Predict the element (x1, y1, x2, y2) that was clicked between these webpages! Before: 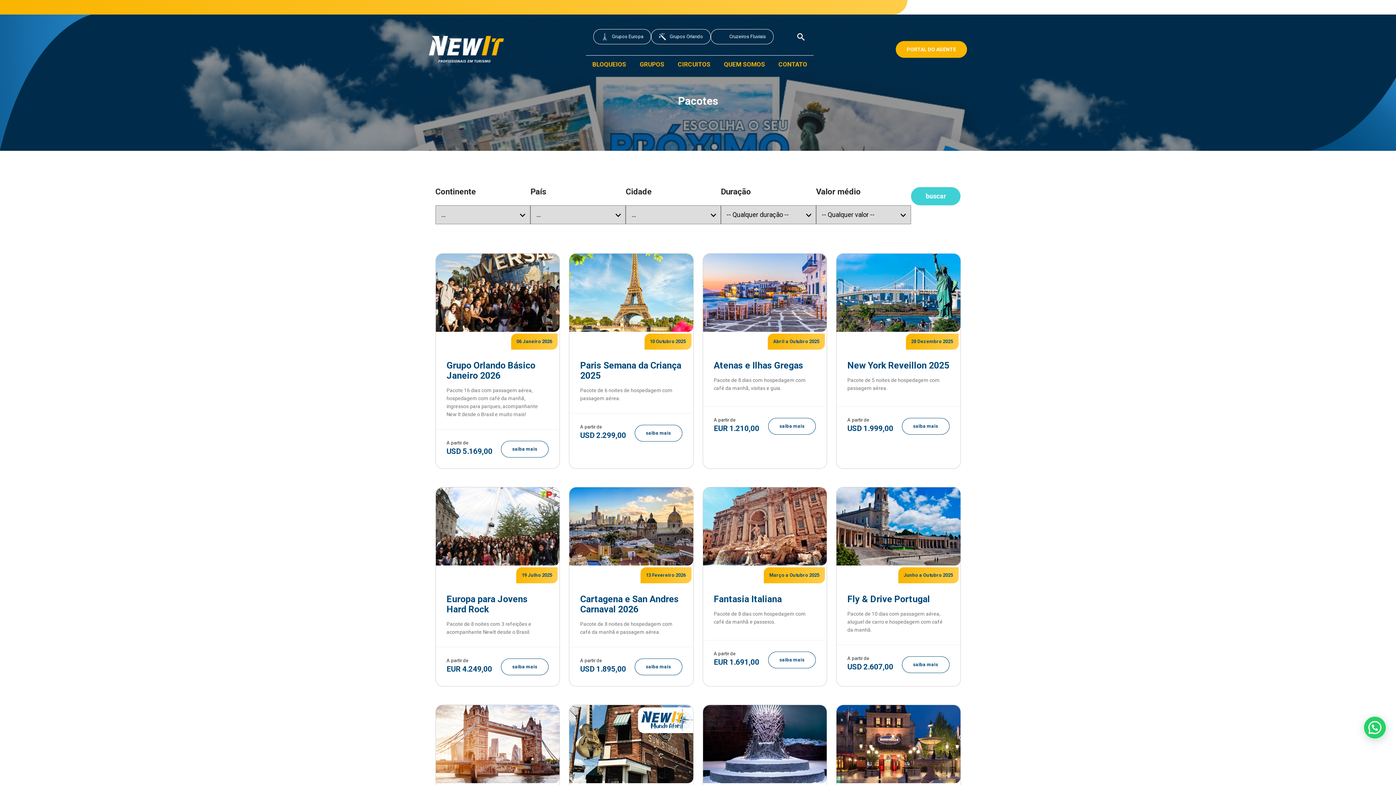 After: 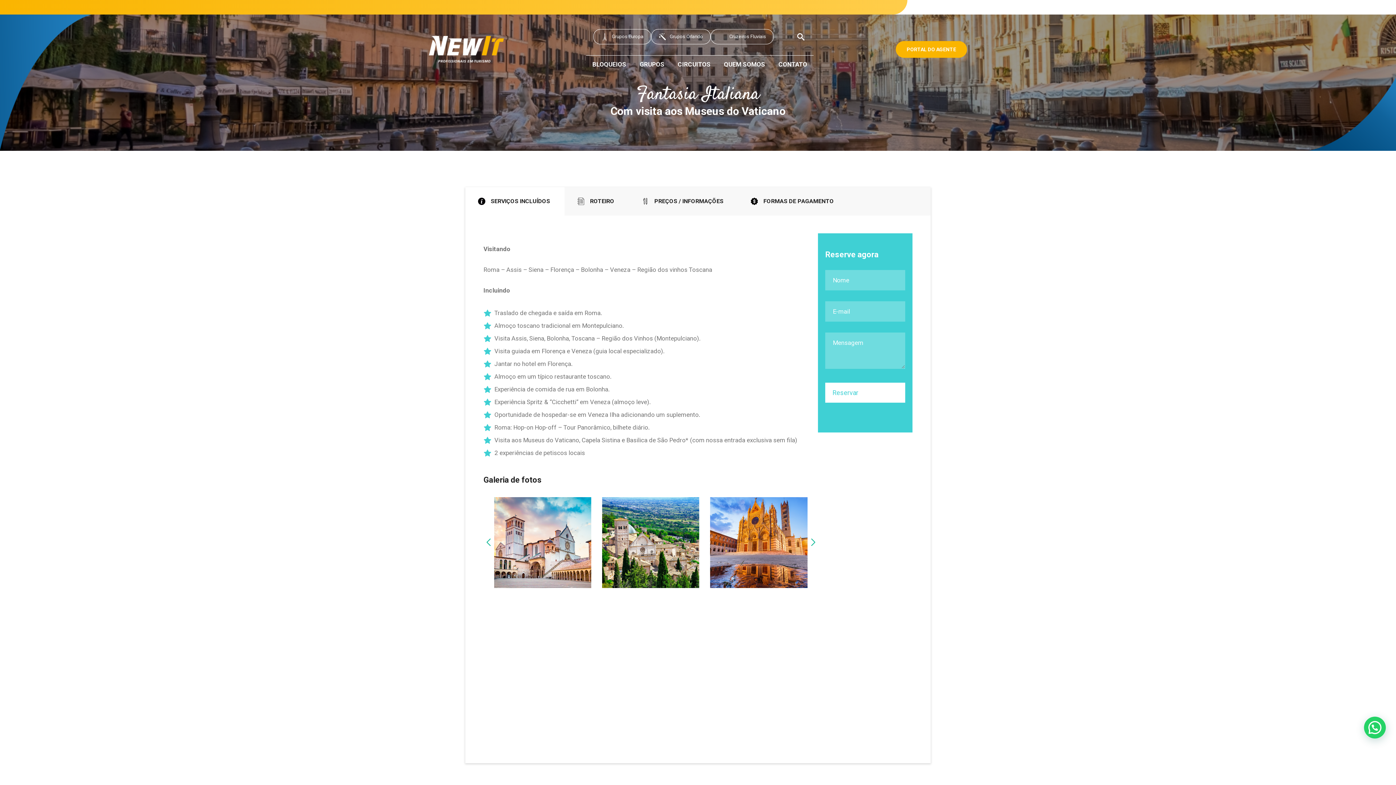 Action: label: Março a Outubro 2025
Fantasia Italiana

Pacote de 8 dias com hospedagem com café da manhã e passeios.

A partir de

EUR 1.691,00

saiba mais bbox: (703, 487, 826, 679)